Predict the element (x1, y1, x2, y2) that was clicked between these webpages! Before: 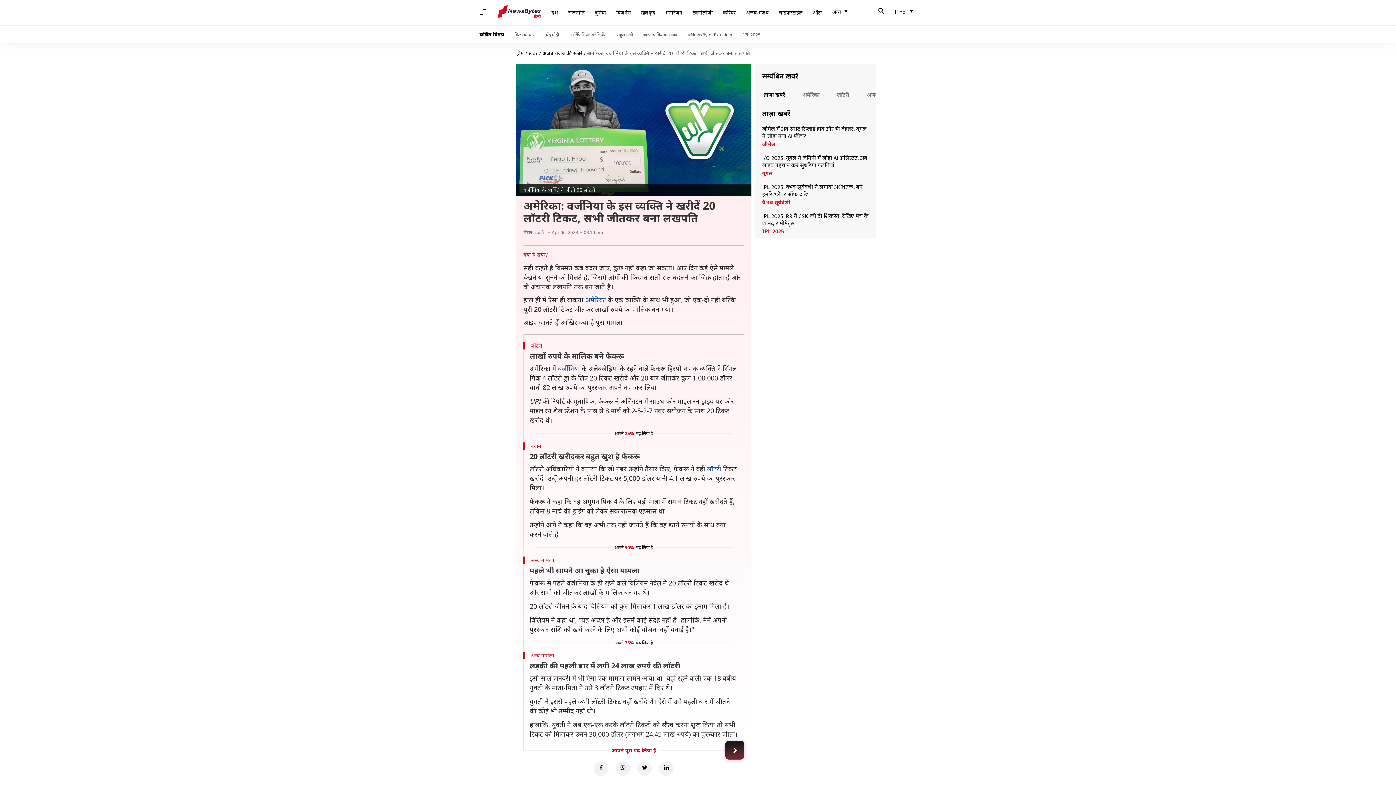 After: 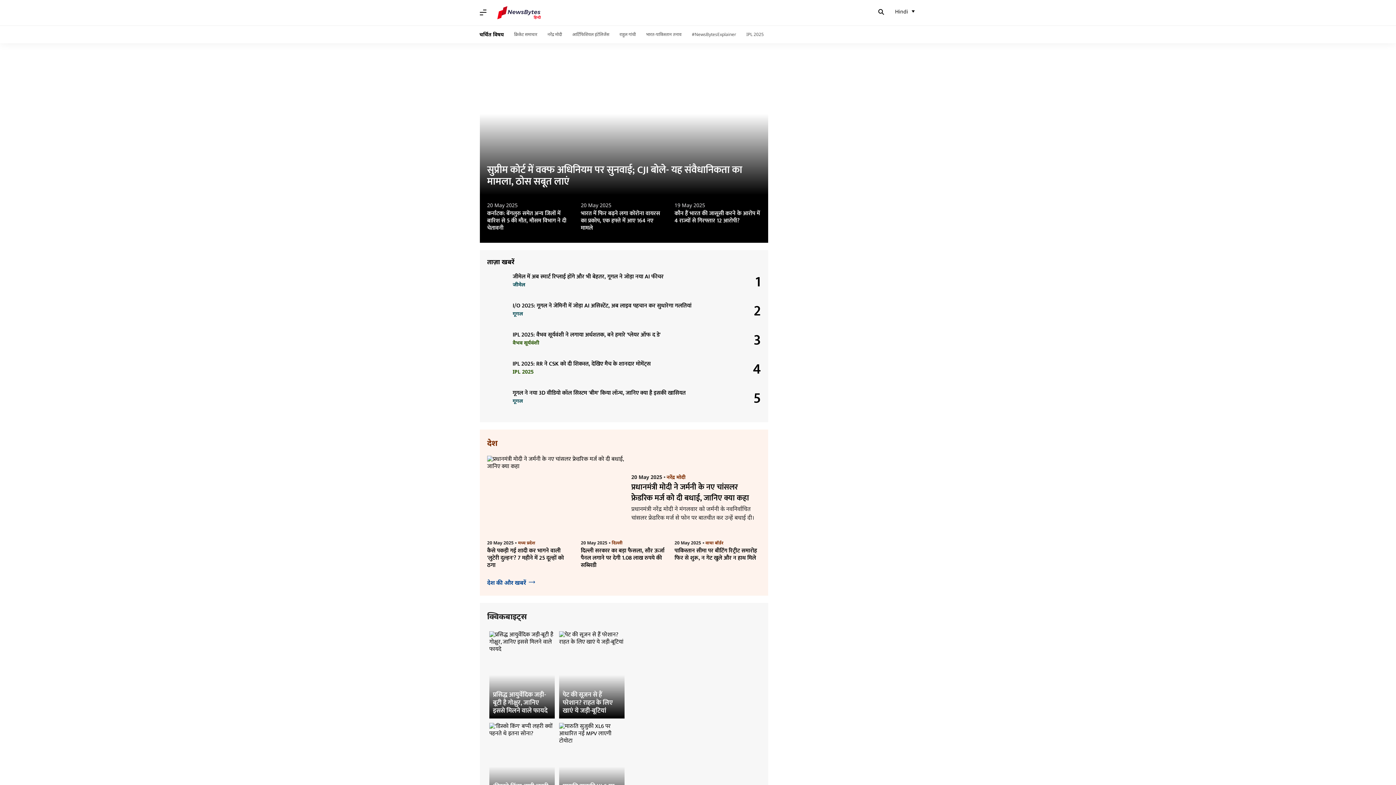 Action: label: NewsBytes Hindi bbox: (497, 5, 541, 20)